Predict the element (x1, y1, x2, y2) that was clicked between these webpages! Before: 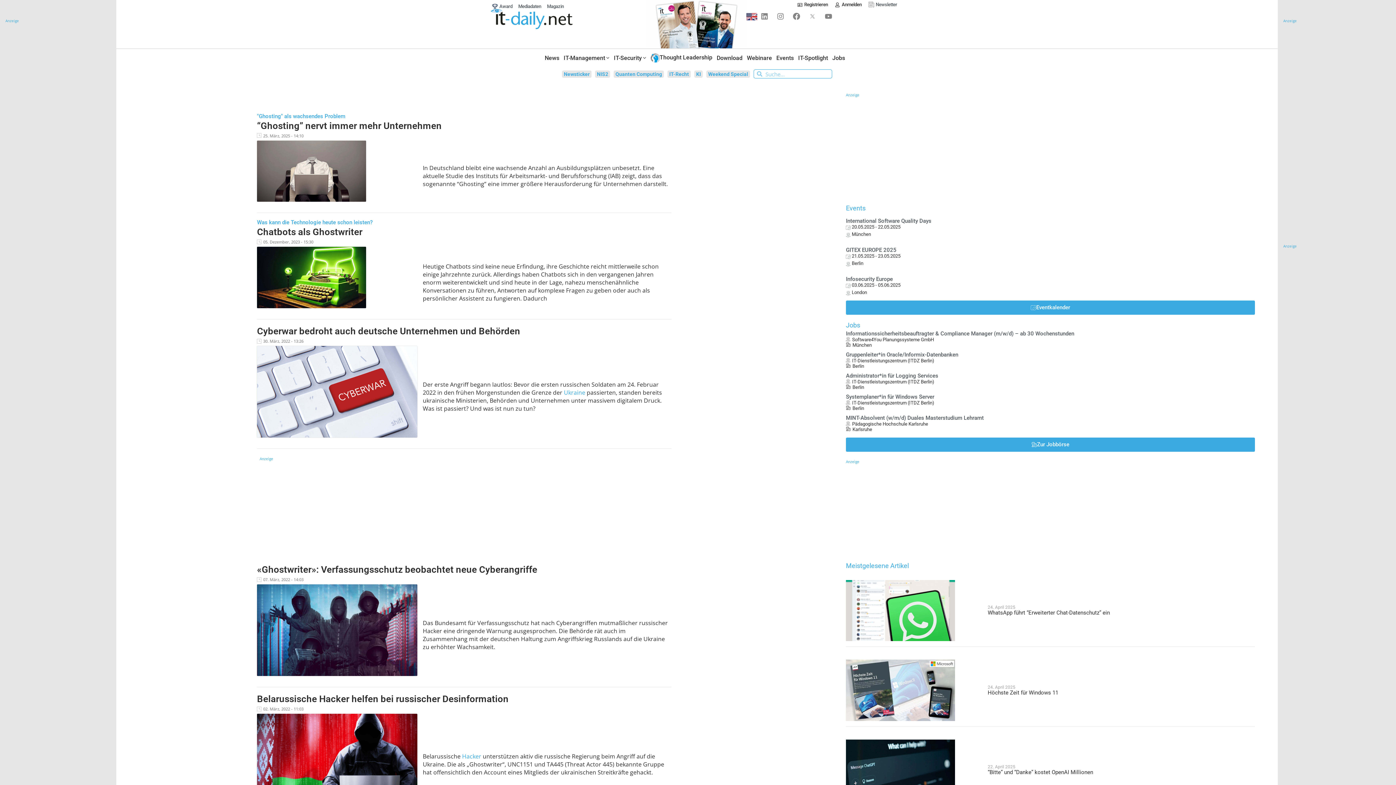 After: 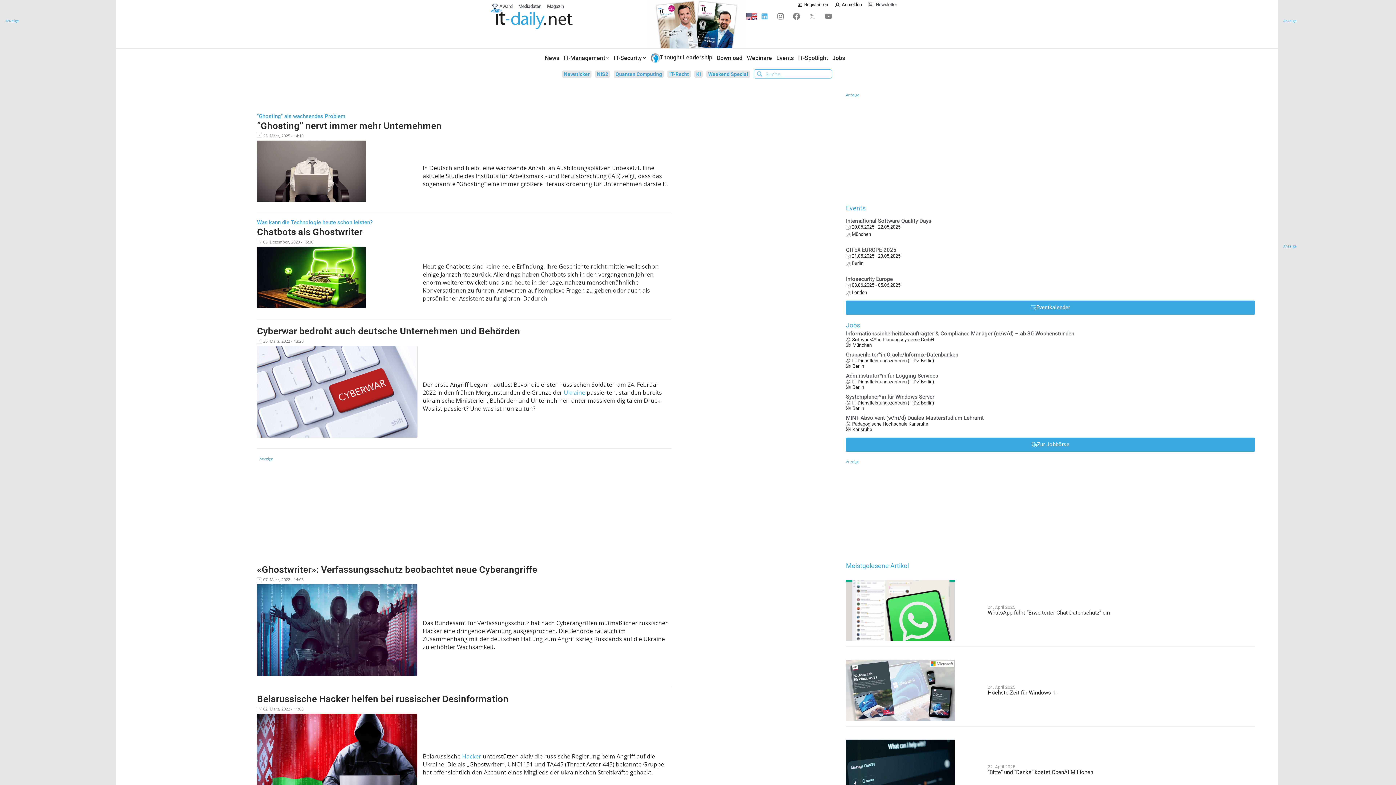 Action: bbox: (757, 9, 772, 23) label: Linkedin